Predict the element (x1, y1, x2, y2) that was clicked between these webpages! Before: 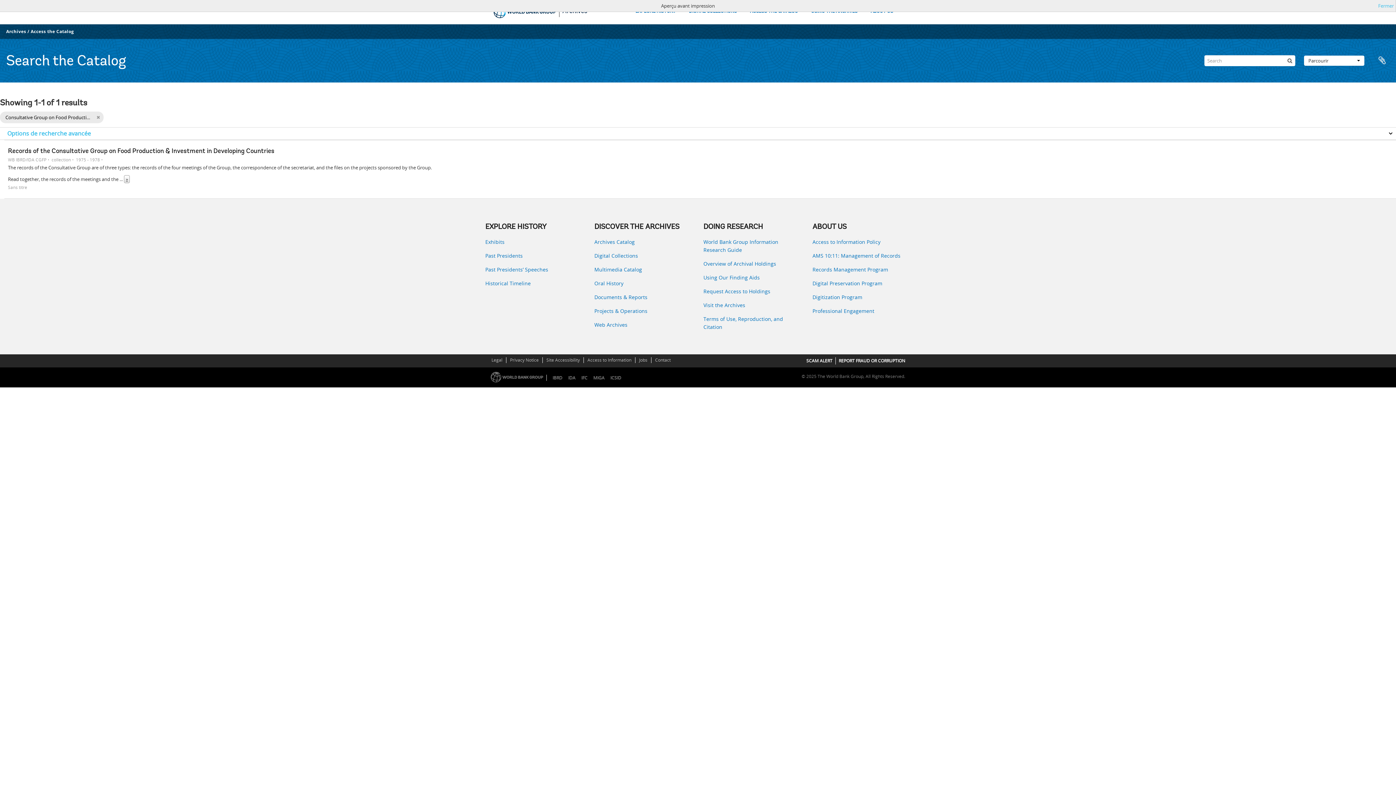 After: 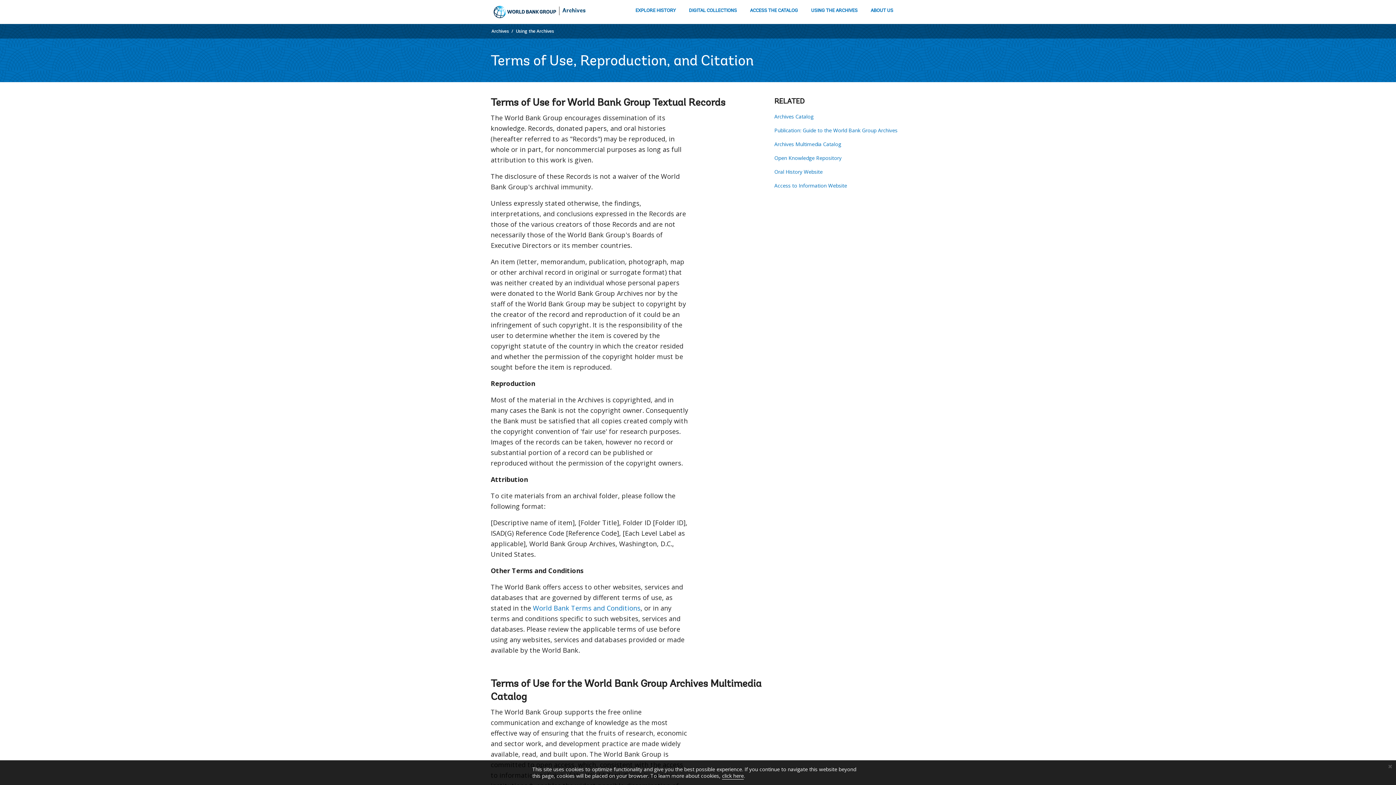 Action: label: Terms of Use, Reproduction, and Citation bbox: (703, 315, 801, 331)